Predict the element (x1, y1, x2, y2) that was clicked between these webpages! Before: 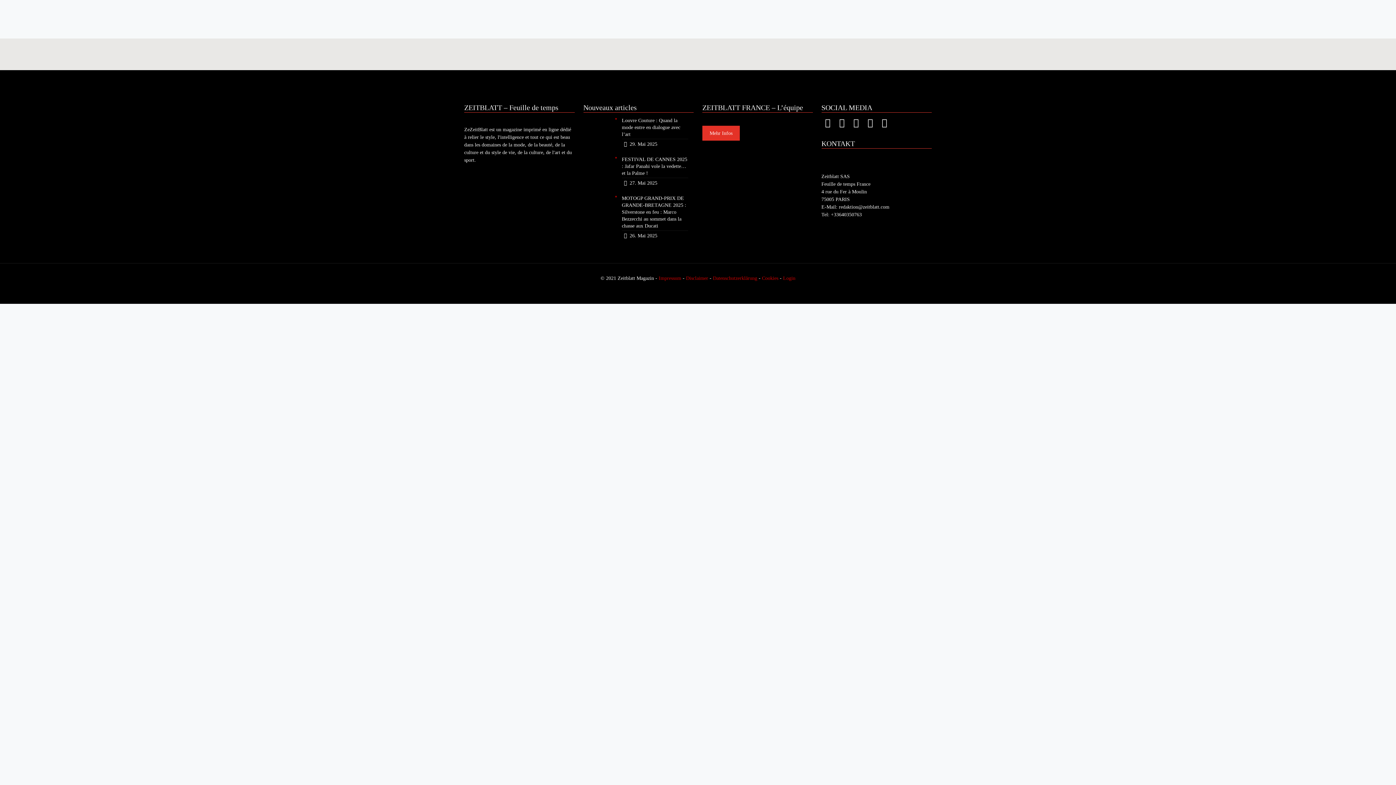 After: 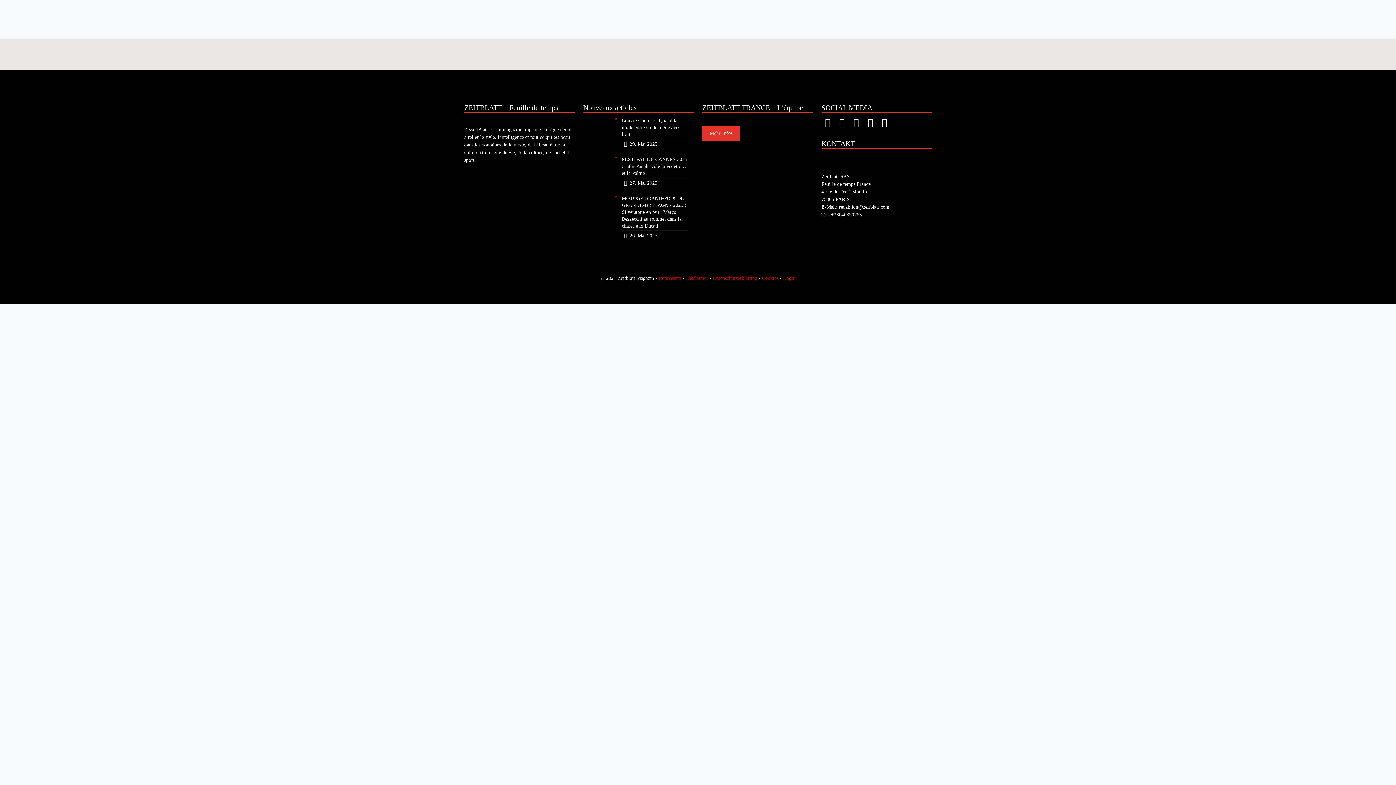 Action: bbox: (878, 121, 891, 126)